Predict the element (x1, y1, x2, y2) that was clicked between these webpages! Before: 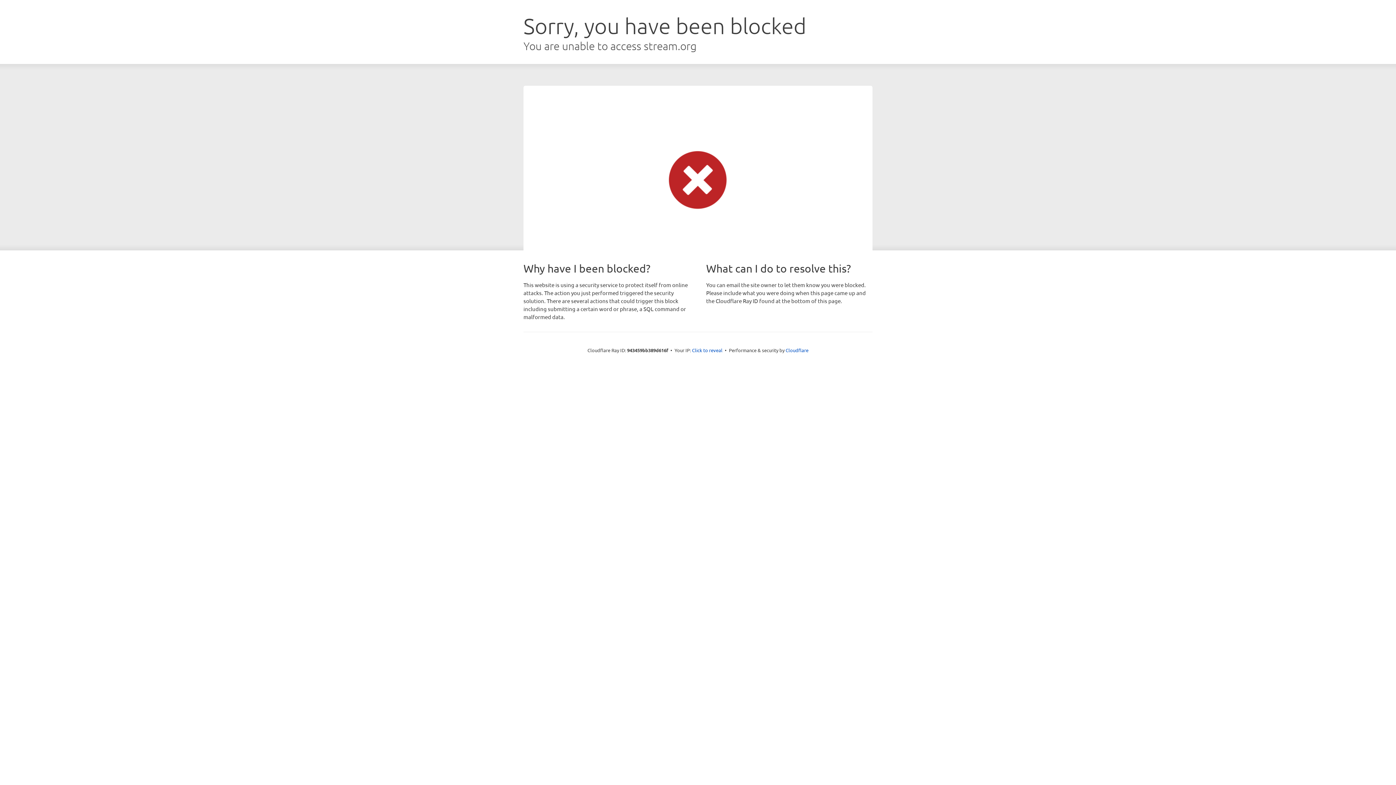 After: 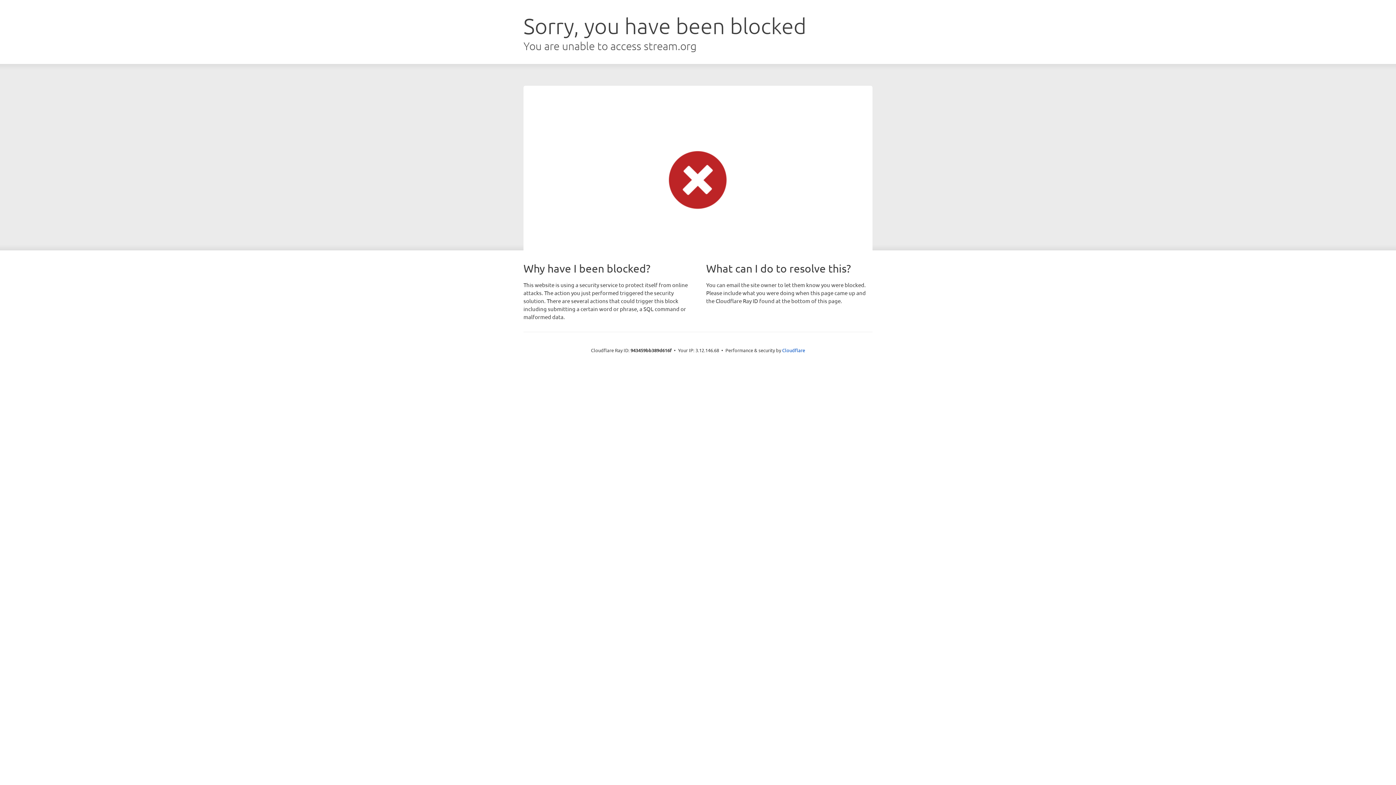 Action: label: Click to reveal bbox: (692, 346, 722, 353)